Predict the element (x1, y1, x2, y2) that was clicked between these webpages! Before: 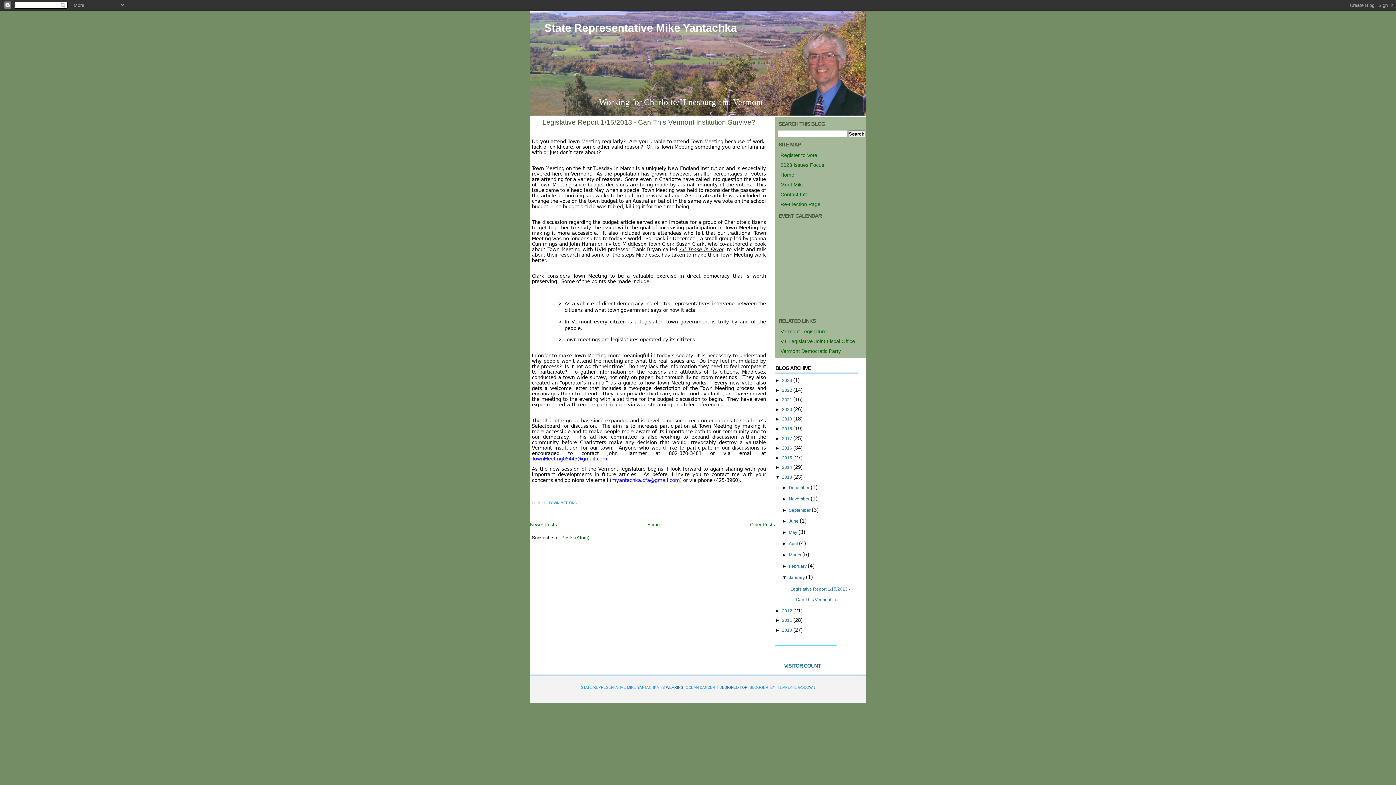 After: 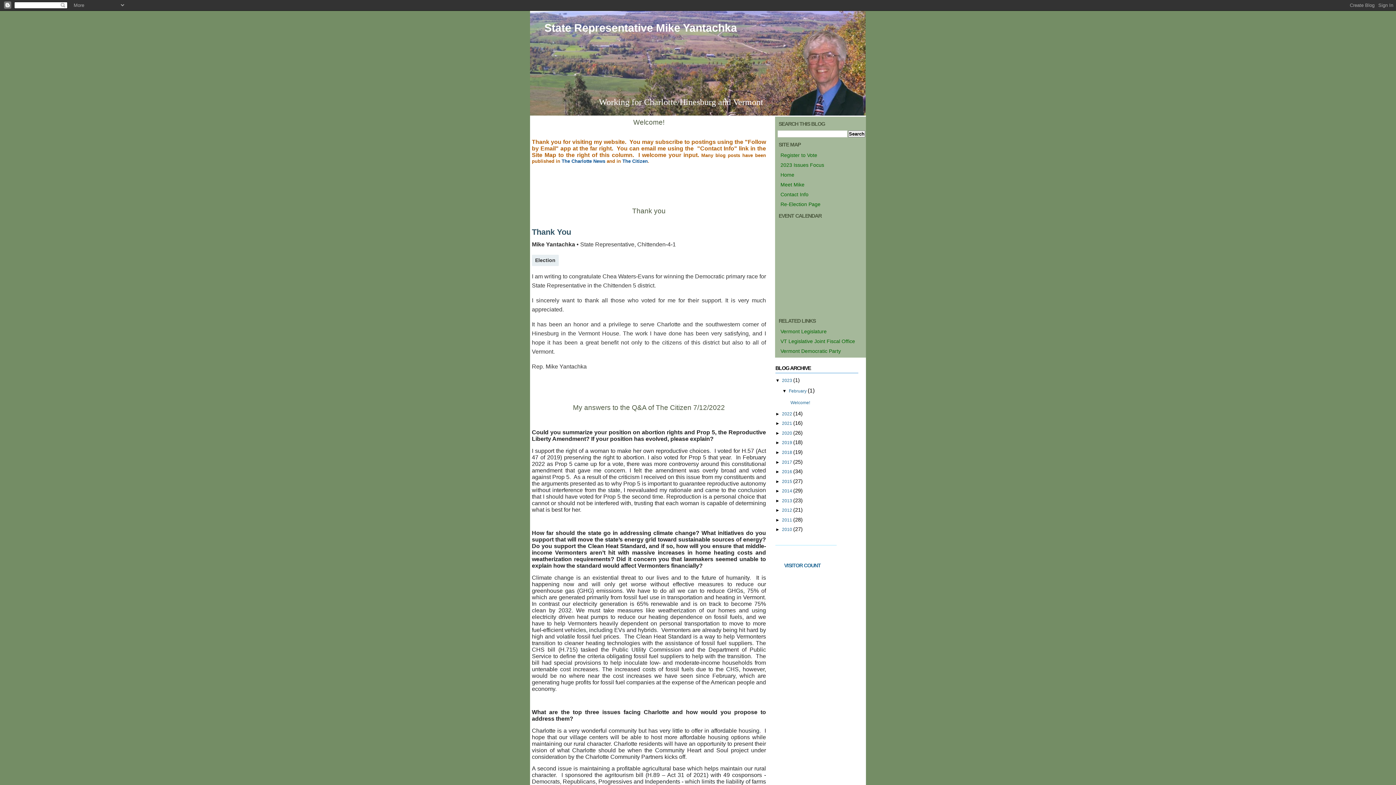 Action: label: STATE REPRESENTATIVE MIKE YANTACHKA bbox: (580, 684, 660, 690)